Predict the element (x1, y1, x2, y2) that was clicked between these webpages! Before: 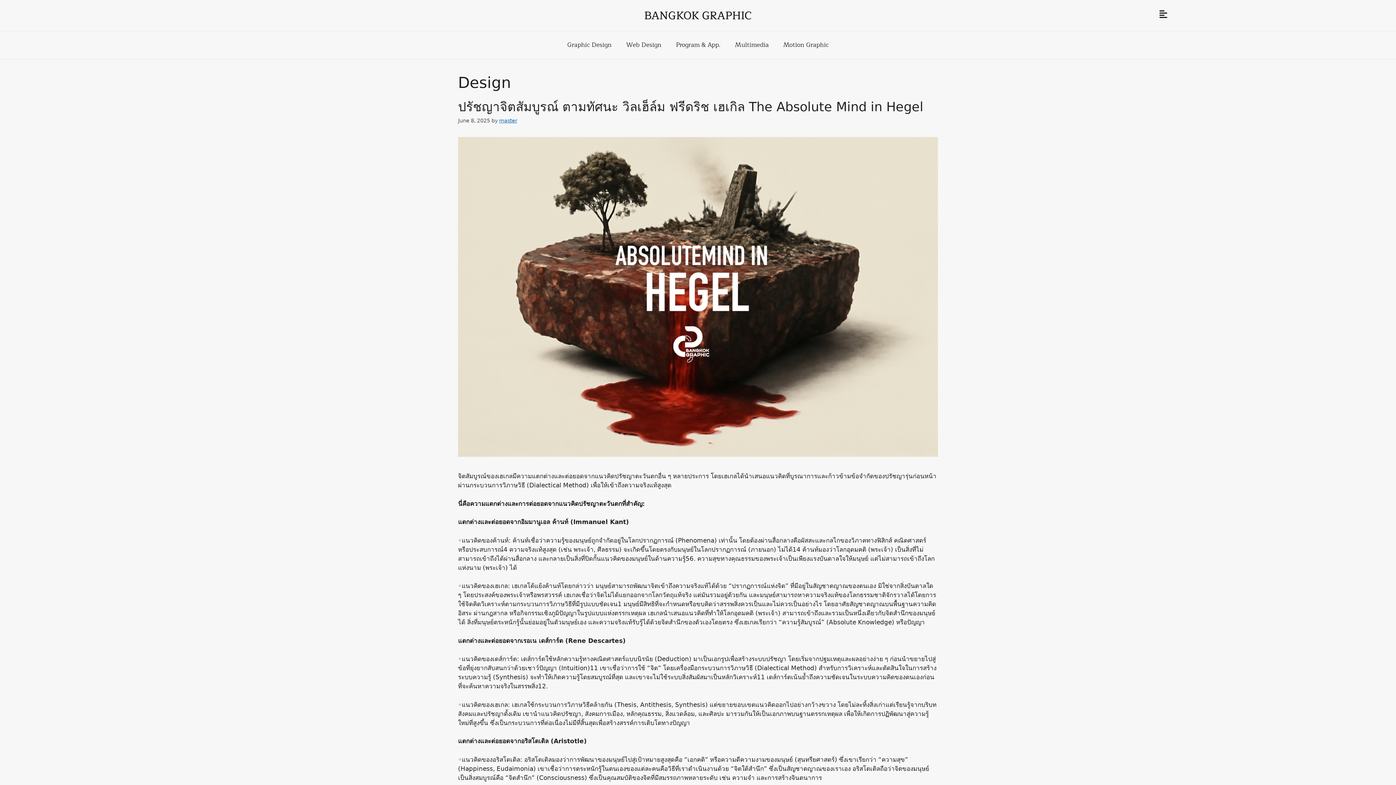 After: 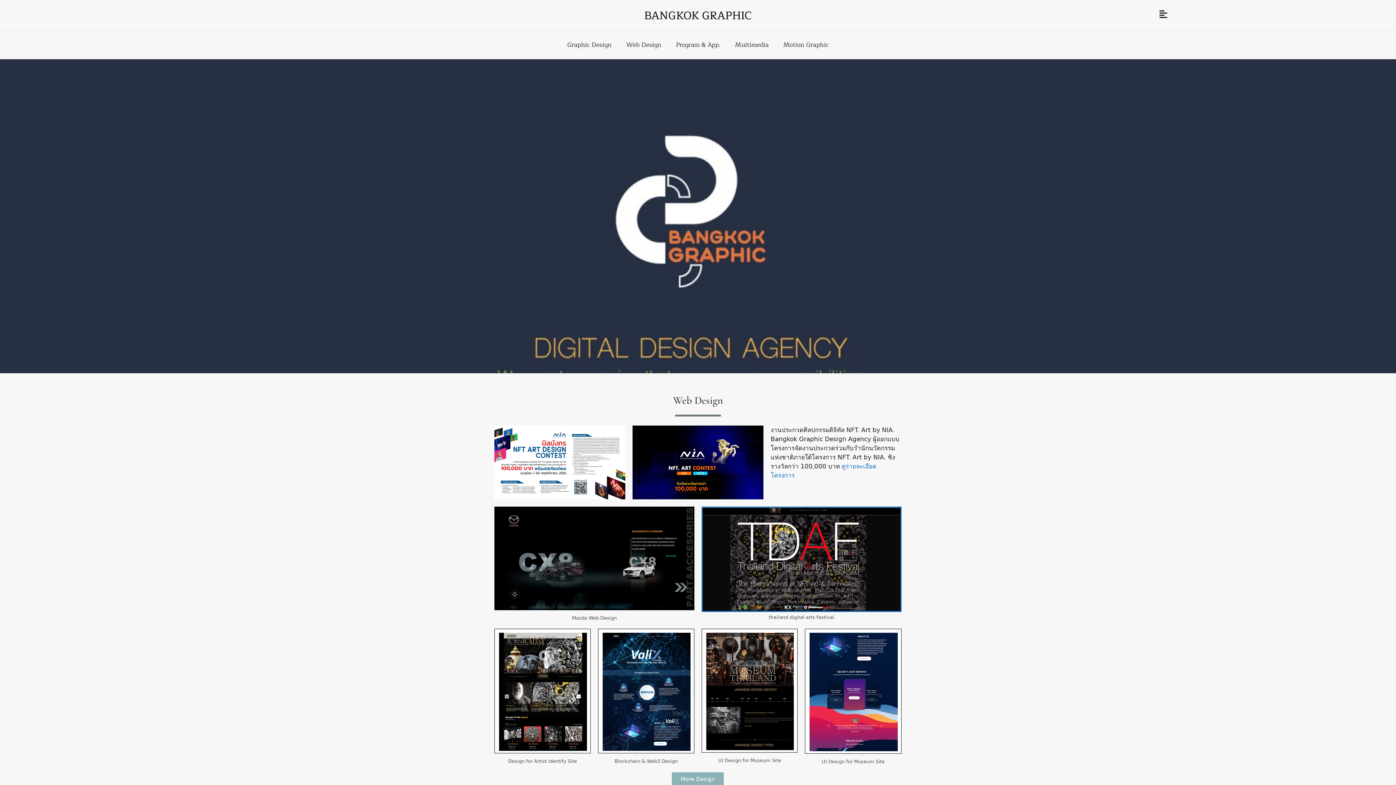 Action: label: BANGKOK GRAPHIC bbox: (644, 6, 751, 24)